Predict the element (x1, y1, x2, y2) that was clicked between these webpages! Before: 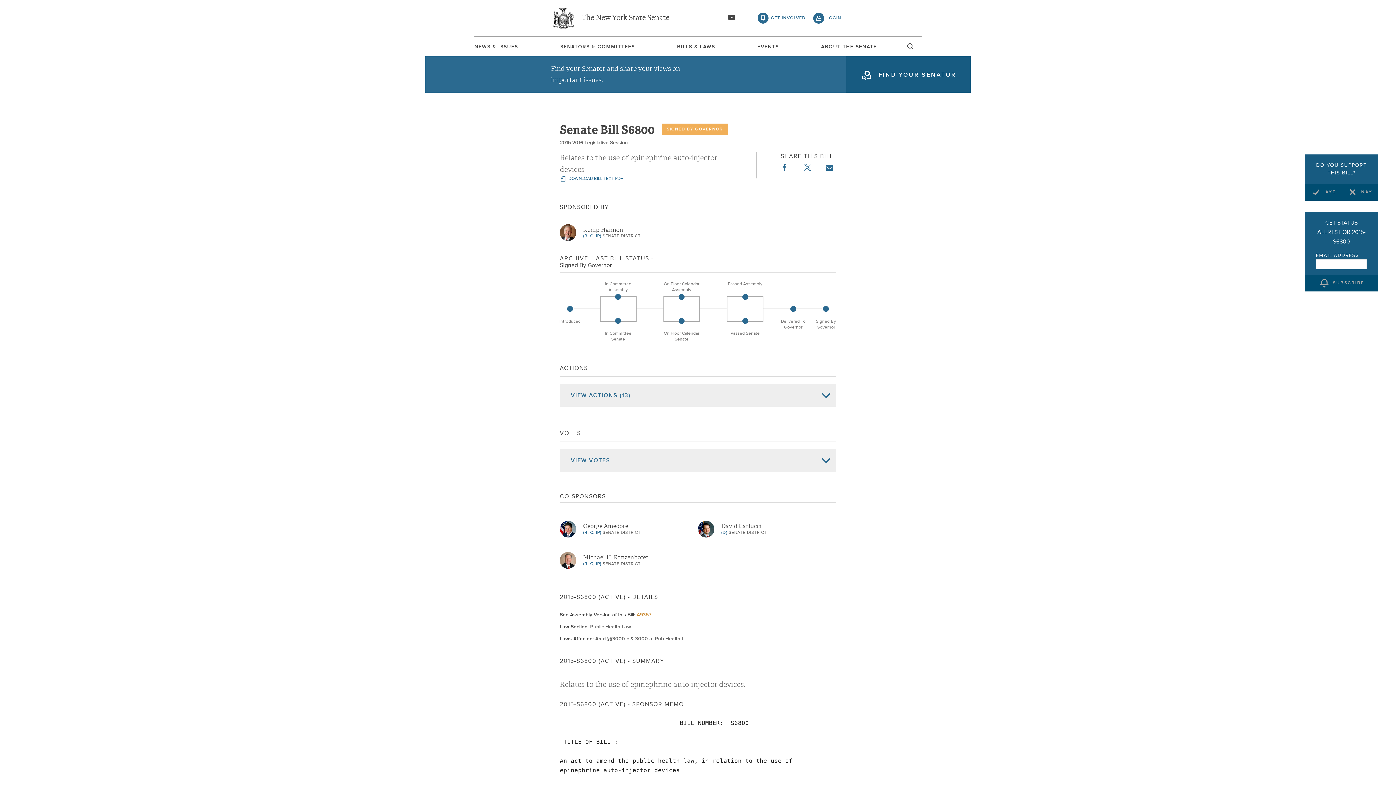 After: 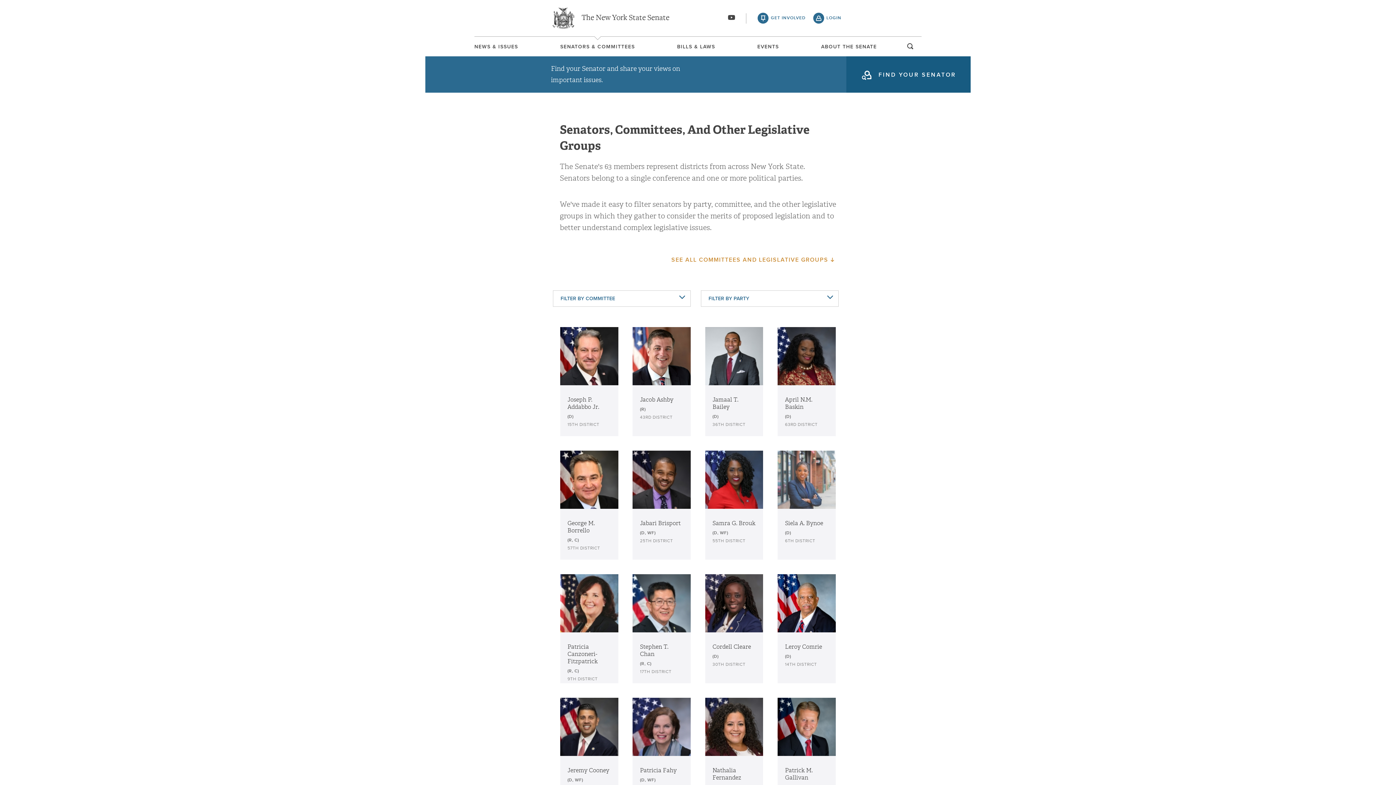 Action: bbox: (560, 44, 635, 49) label: SENATORS & COMMITTEES